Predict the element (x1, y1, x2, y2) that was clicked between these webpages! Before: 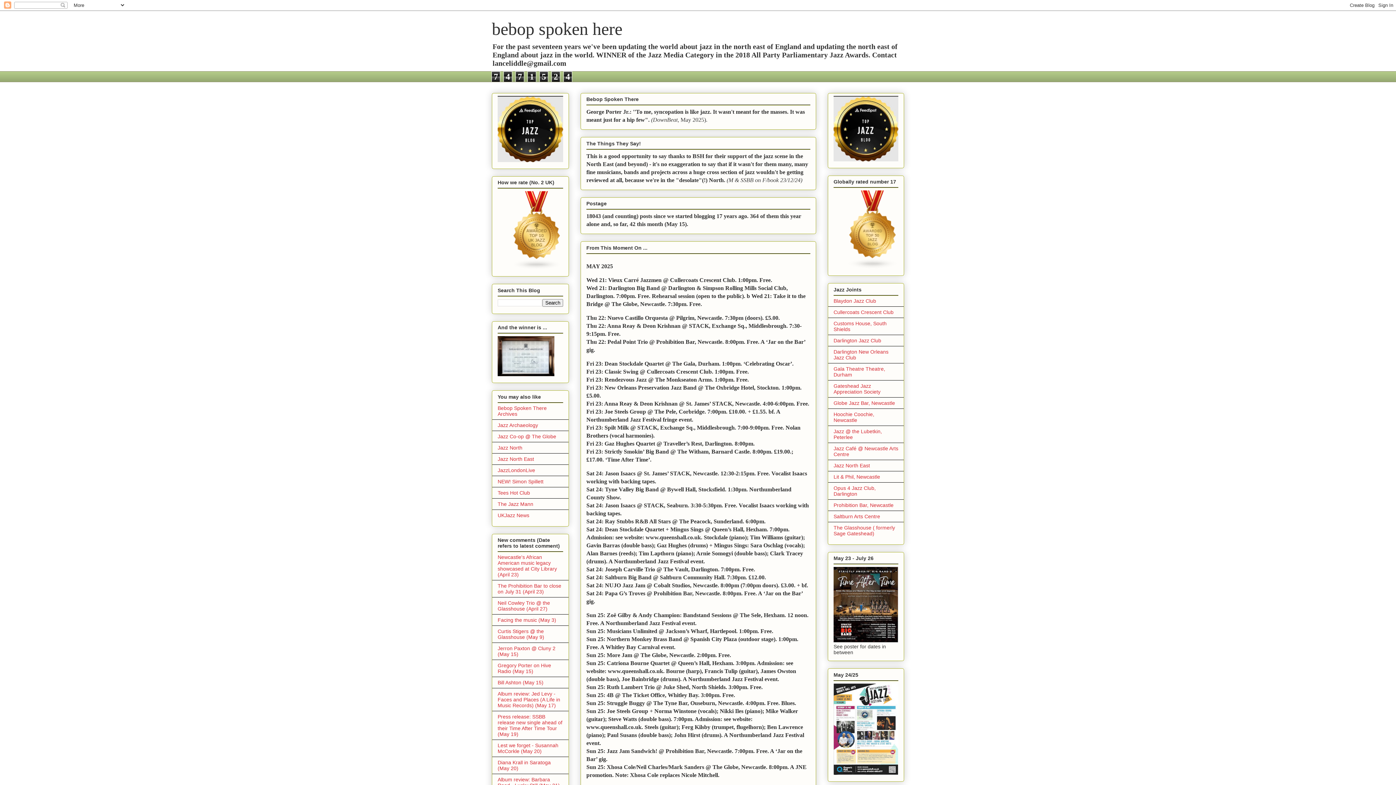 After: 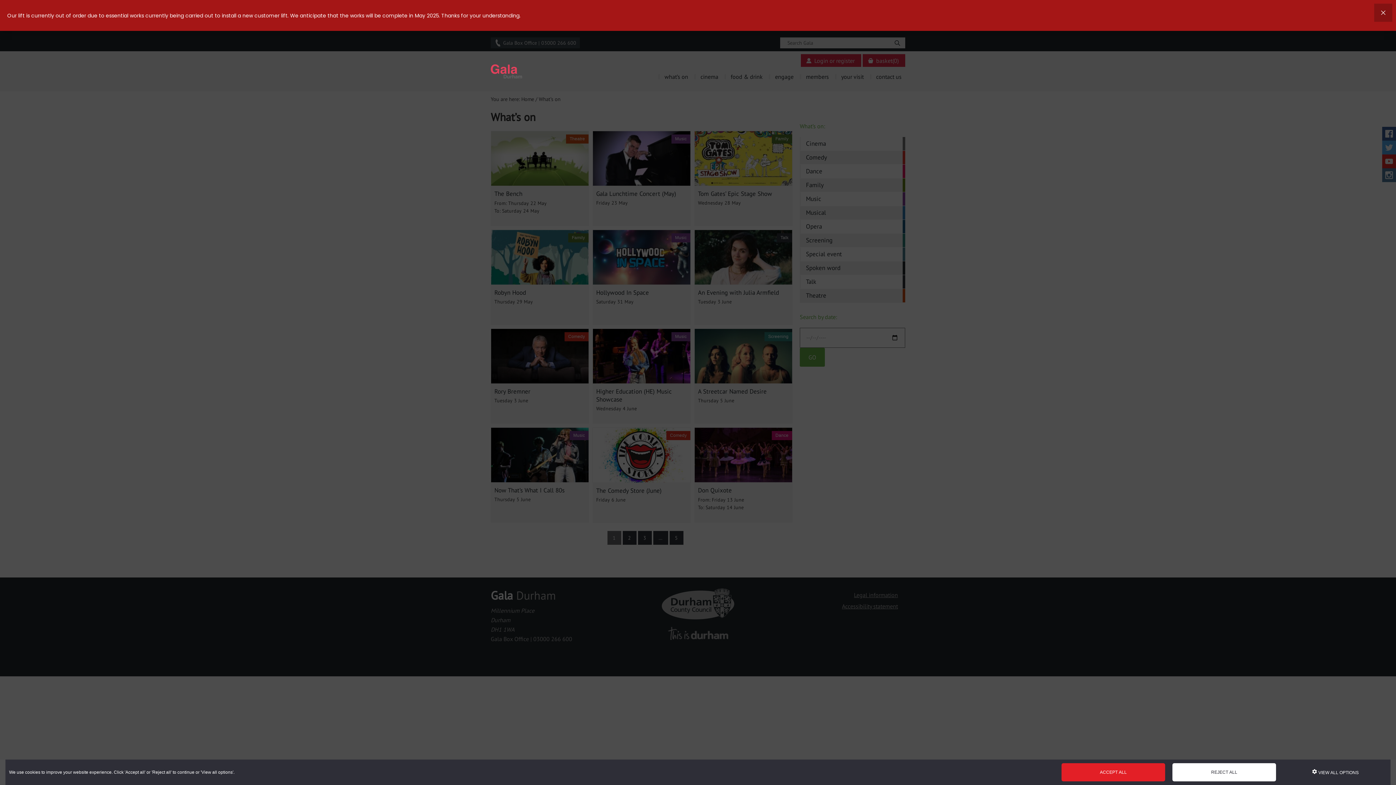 Action: label: Gala Theatre Theatre, Durham bbox: (833, 366, 885, 377)